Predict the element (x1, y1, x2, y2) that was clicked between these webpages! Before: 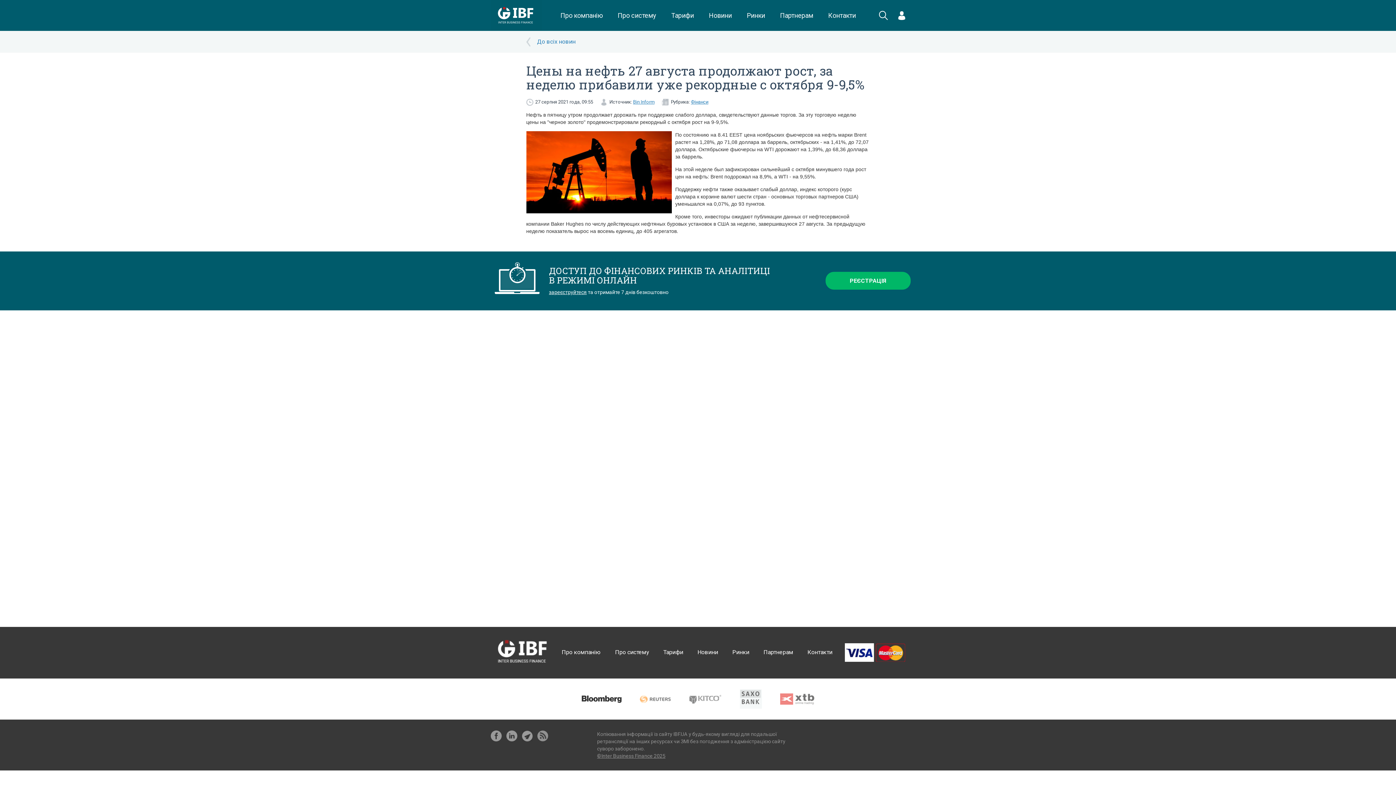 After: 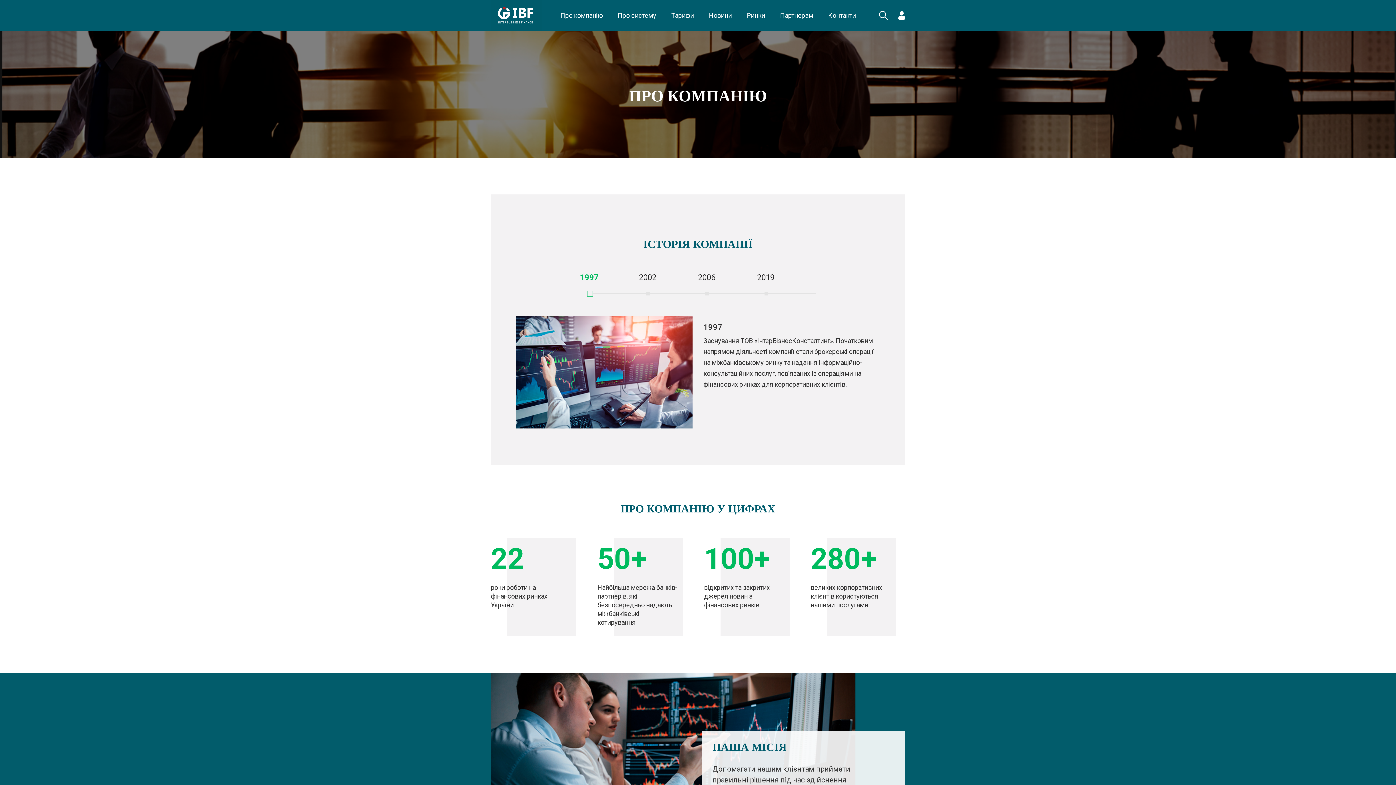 Action: label: Про компанію bbox: (558, 0, 604, 30)